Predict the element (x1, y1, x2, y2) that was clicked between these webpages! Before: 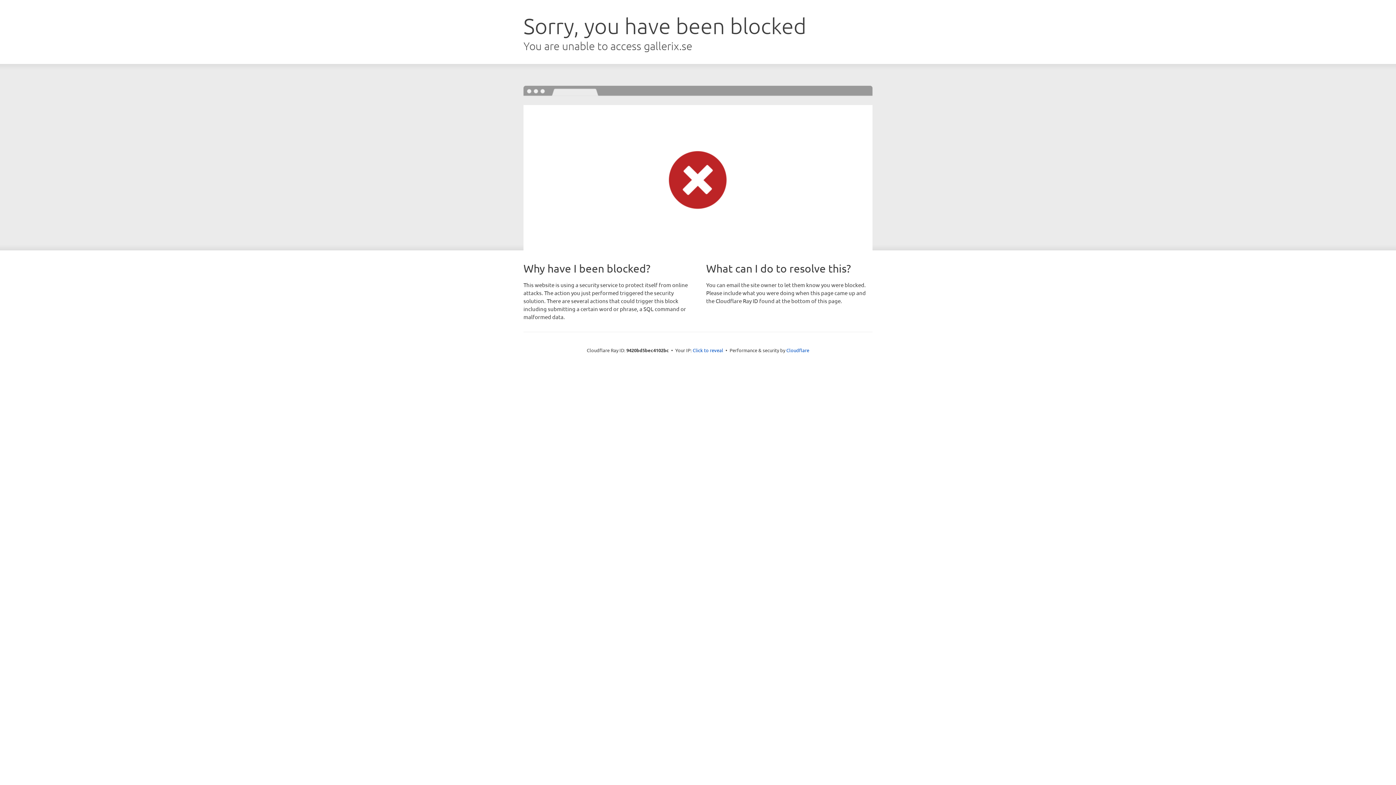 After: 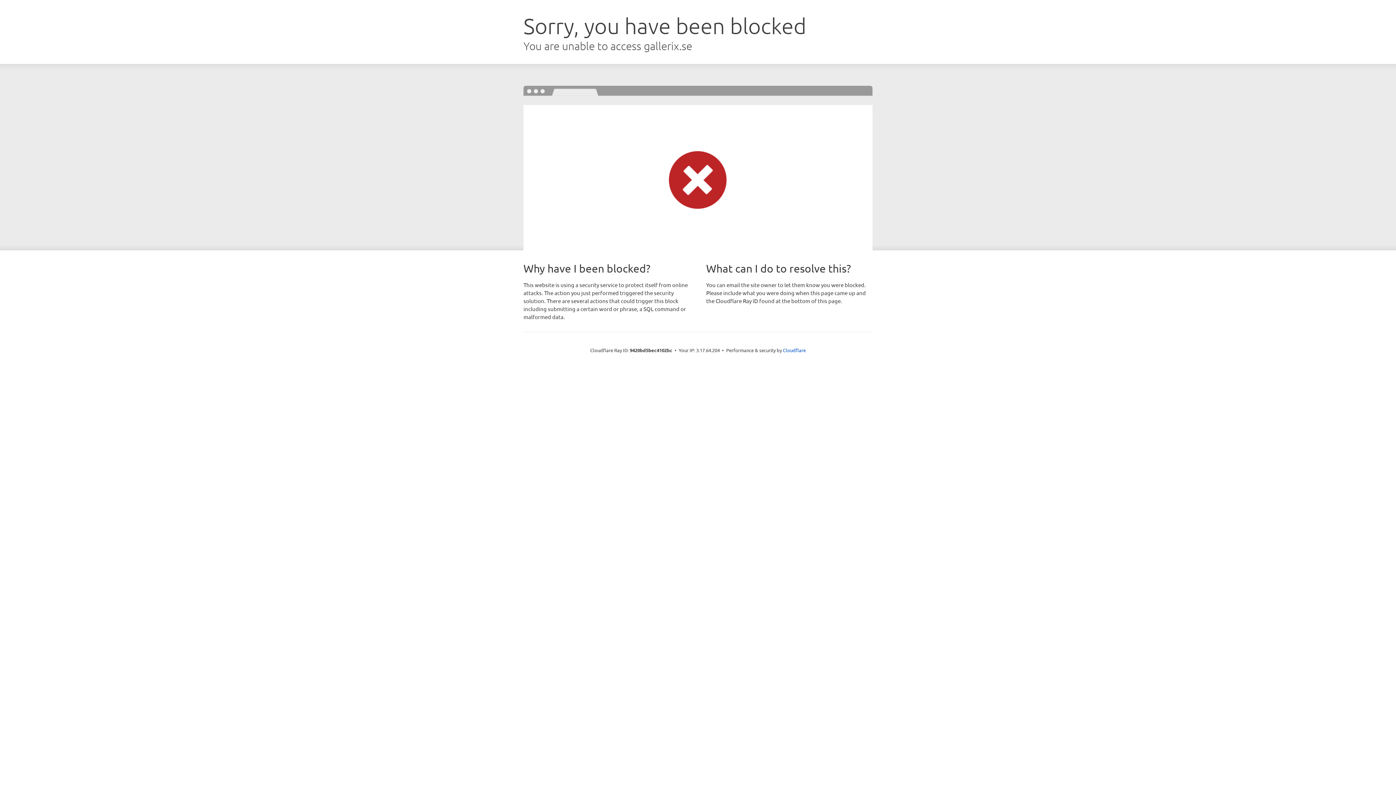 Action: bbox: (692, 346, 723, 353) label: Click to reveal